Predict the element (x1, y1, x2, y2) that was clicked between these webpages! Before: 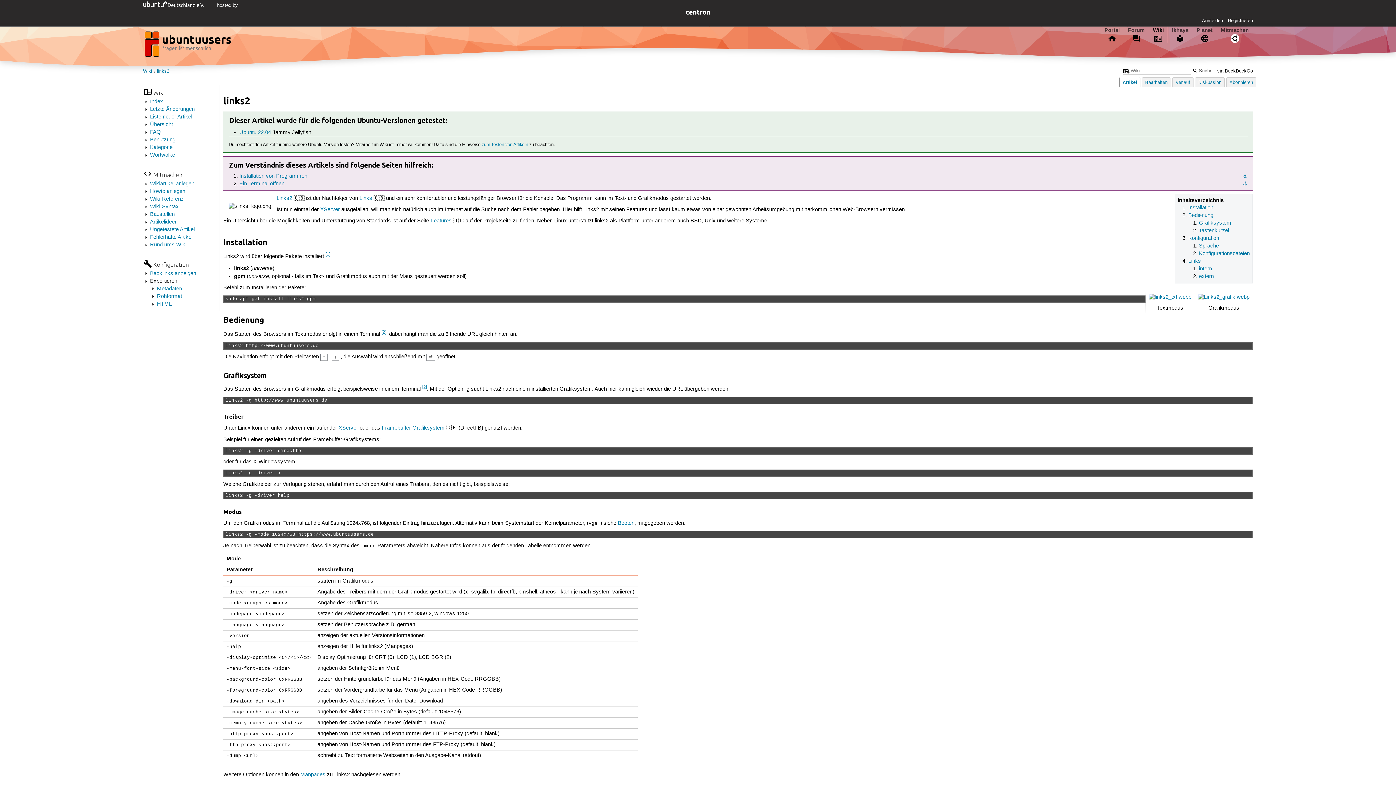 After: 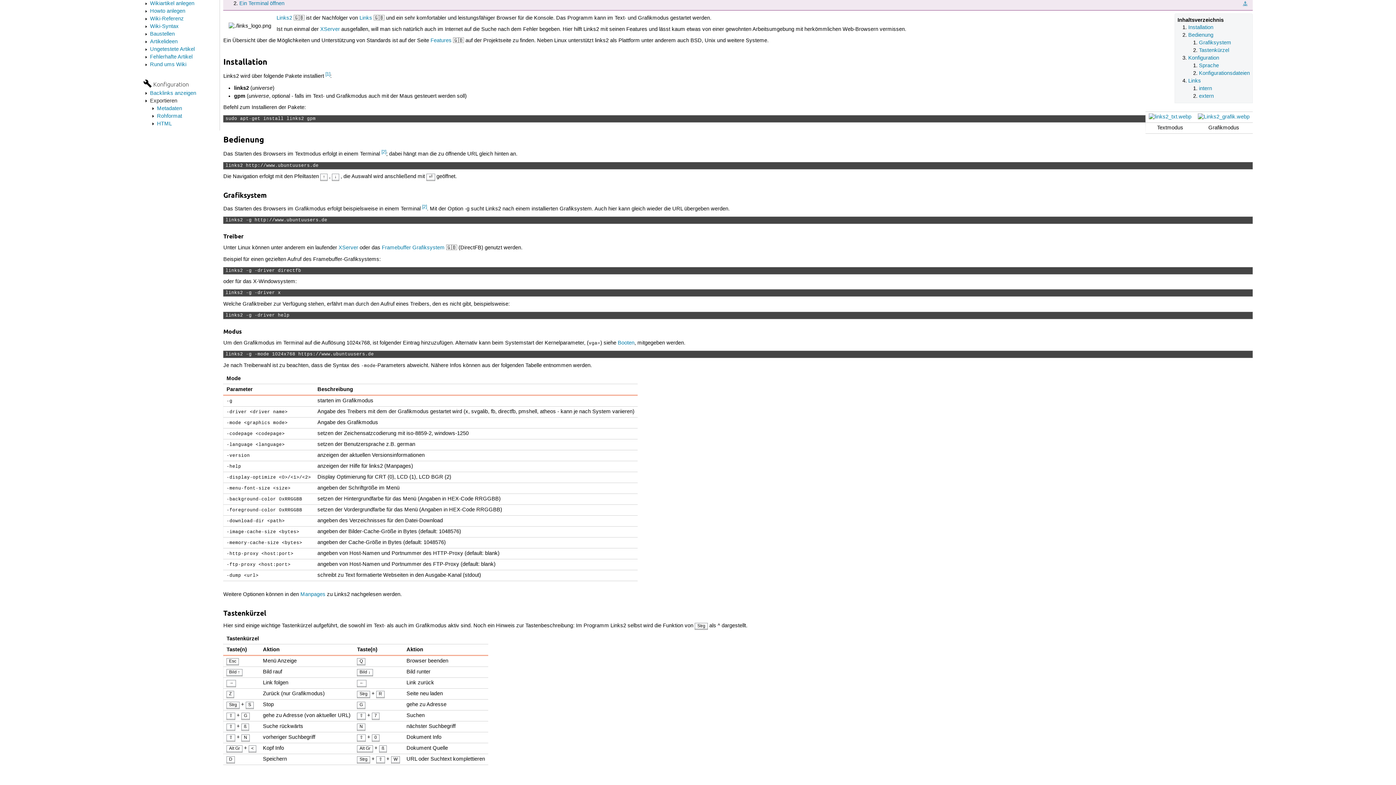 Action: bbox: (422, 384, 427, 390) label: [2]